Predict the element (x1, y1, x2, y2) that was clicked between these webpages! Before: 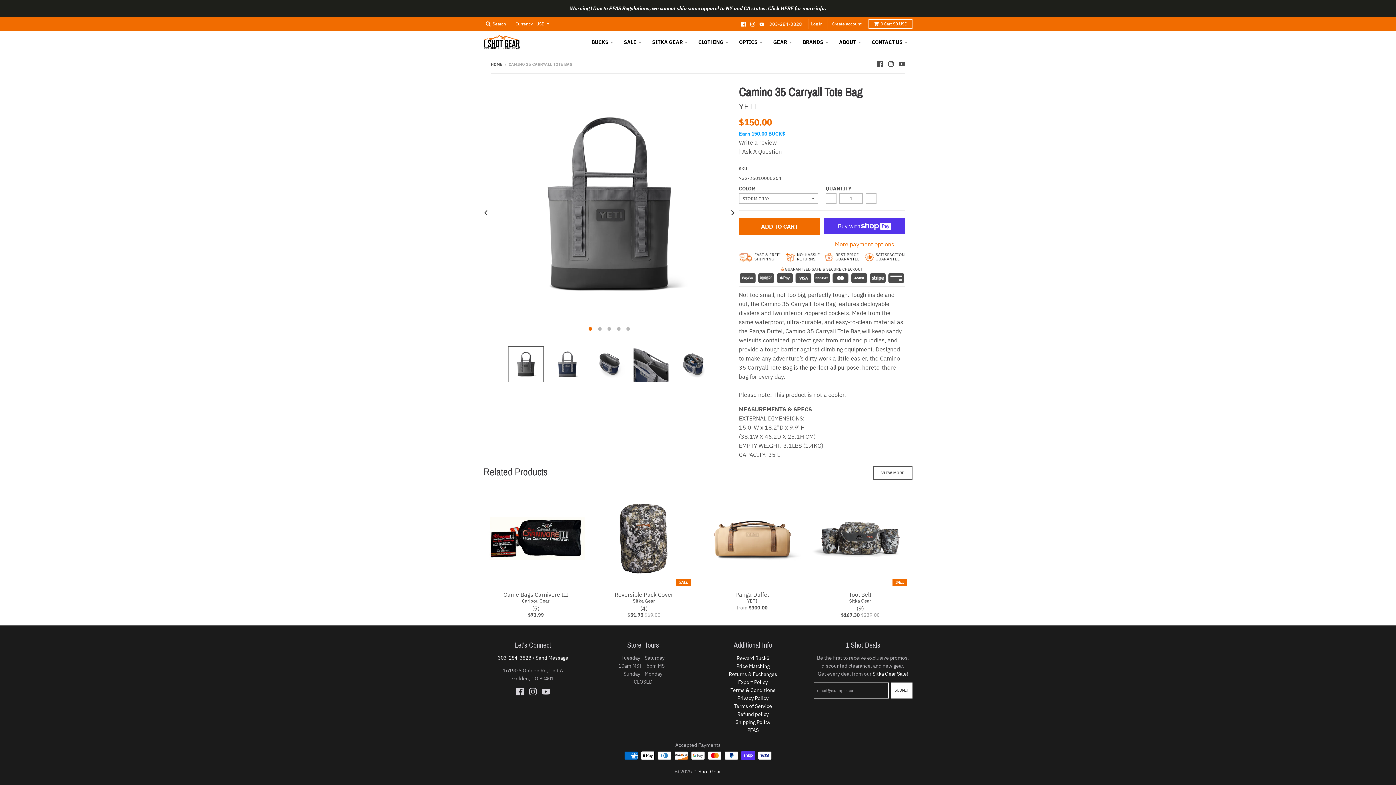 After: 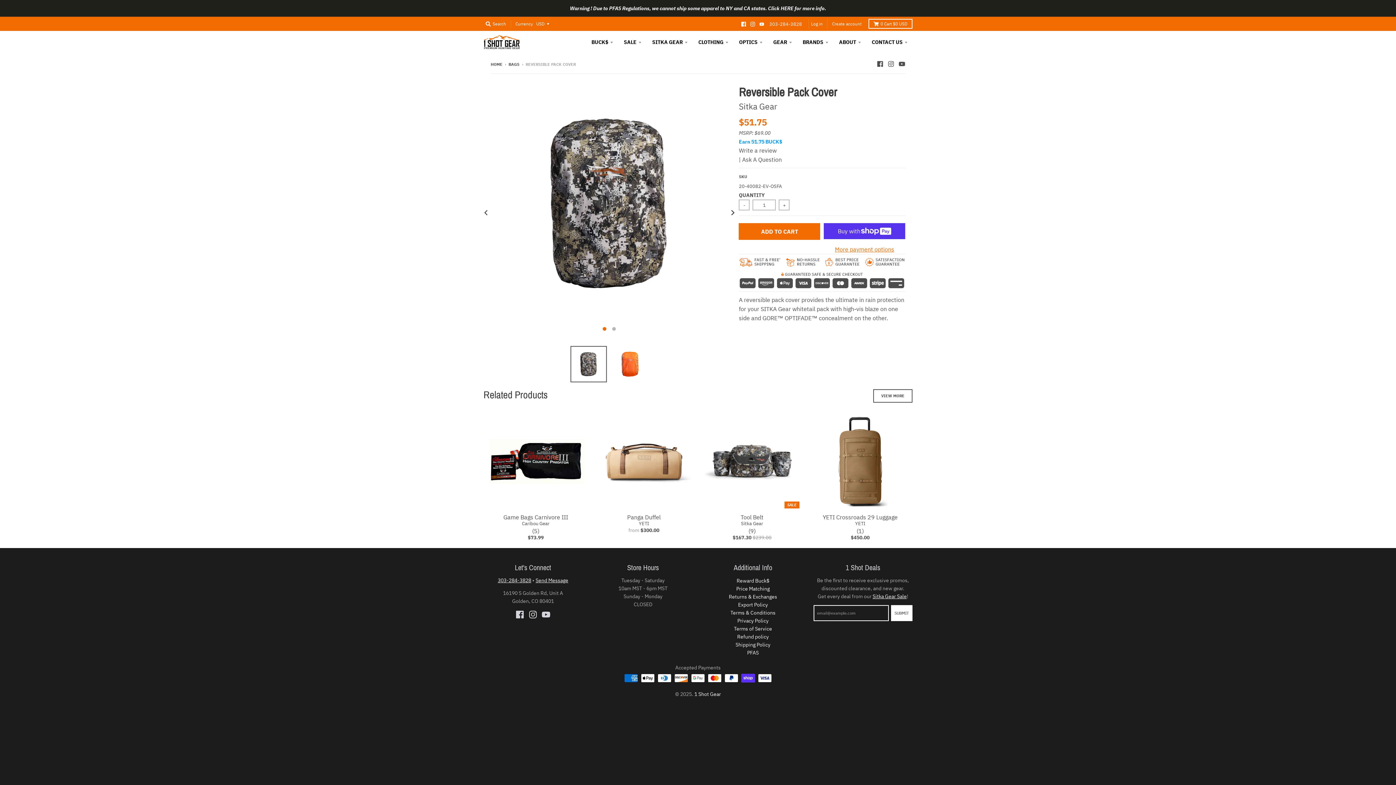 Action: bbox: (614, 591, 673, 598) label: Reversible Pack Cover